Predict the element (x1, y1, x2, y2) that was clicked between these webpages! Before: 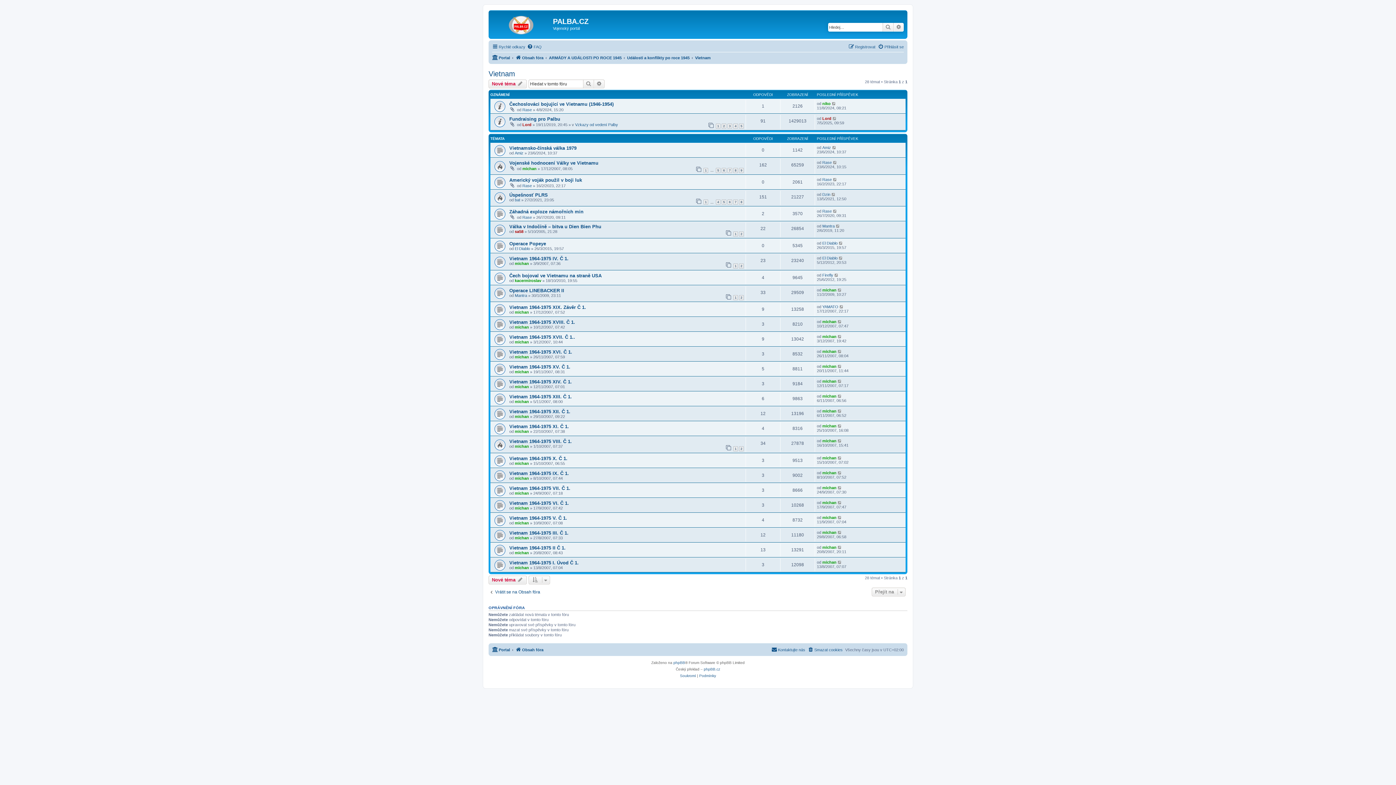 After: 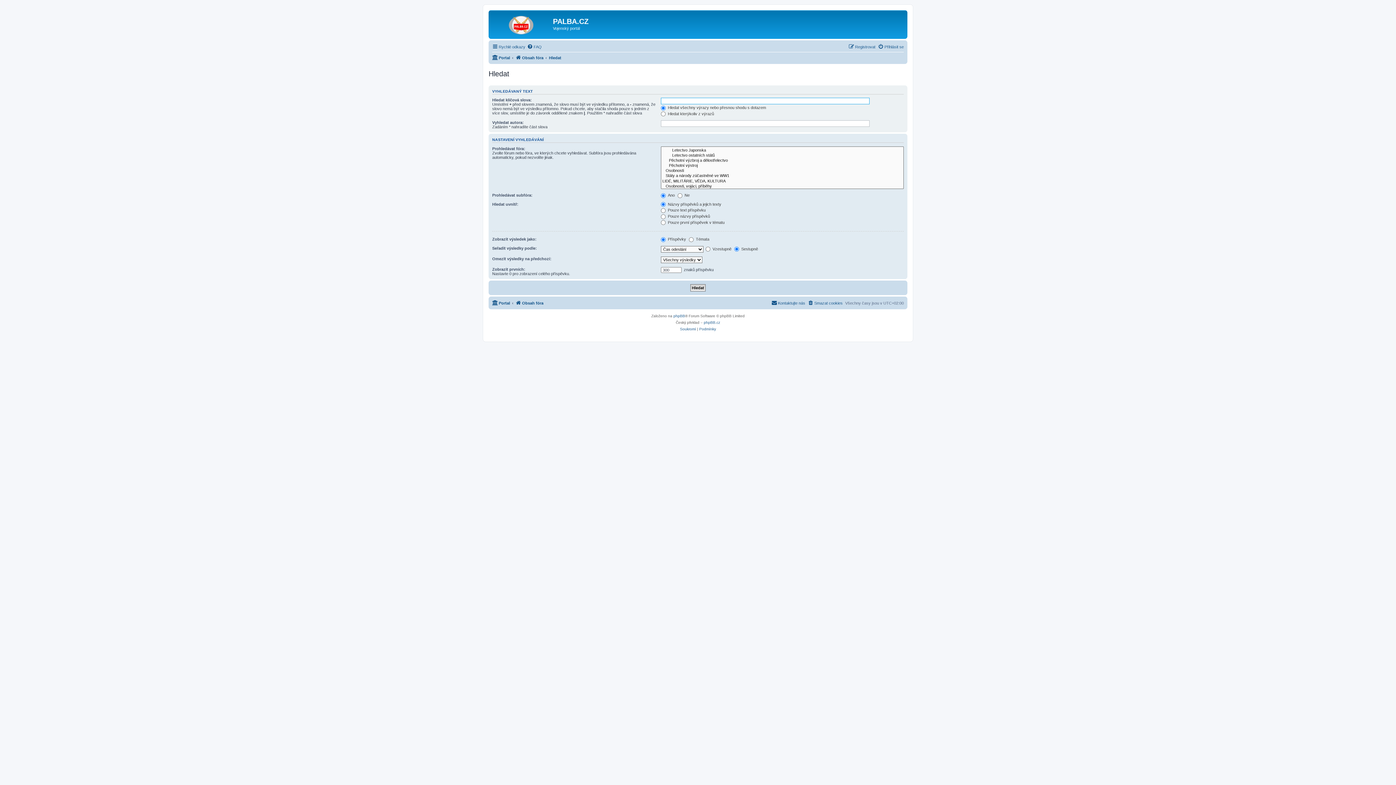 Action: bbox: (583, 79, 594, 88) label: Hledat